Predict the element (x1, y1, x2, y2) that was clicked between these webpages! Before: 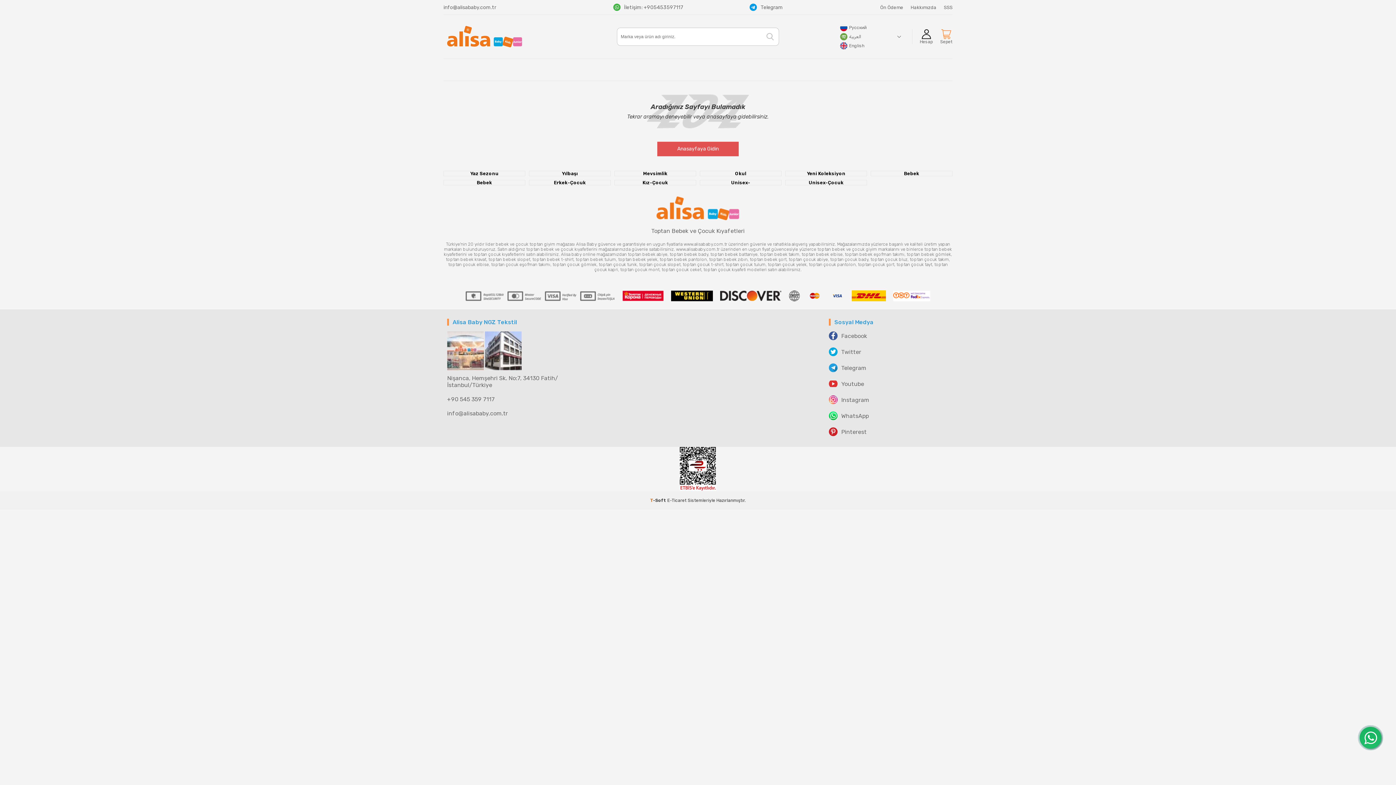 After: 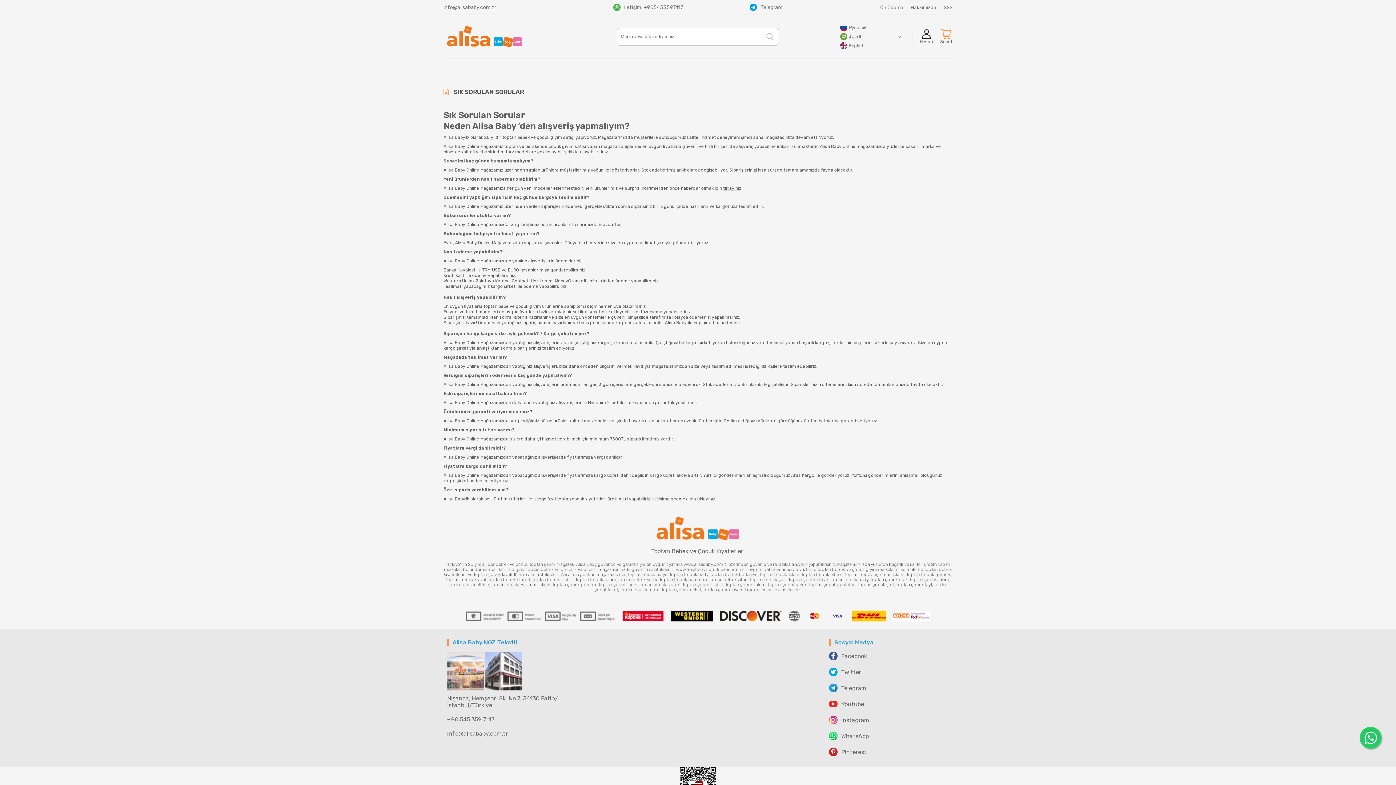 Action: bbox: (943, 4, 952, 10) label: SSS